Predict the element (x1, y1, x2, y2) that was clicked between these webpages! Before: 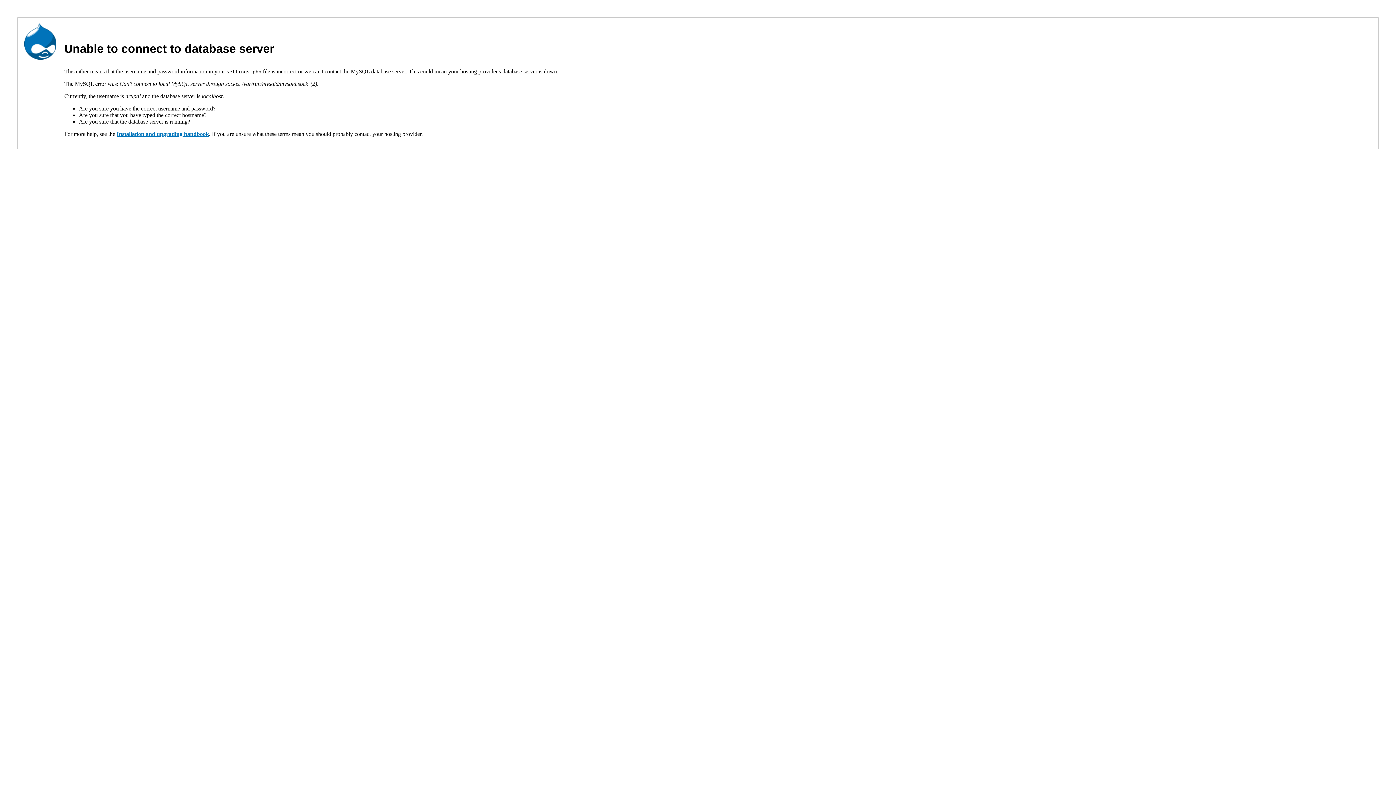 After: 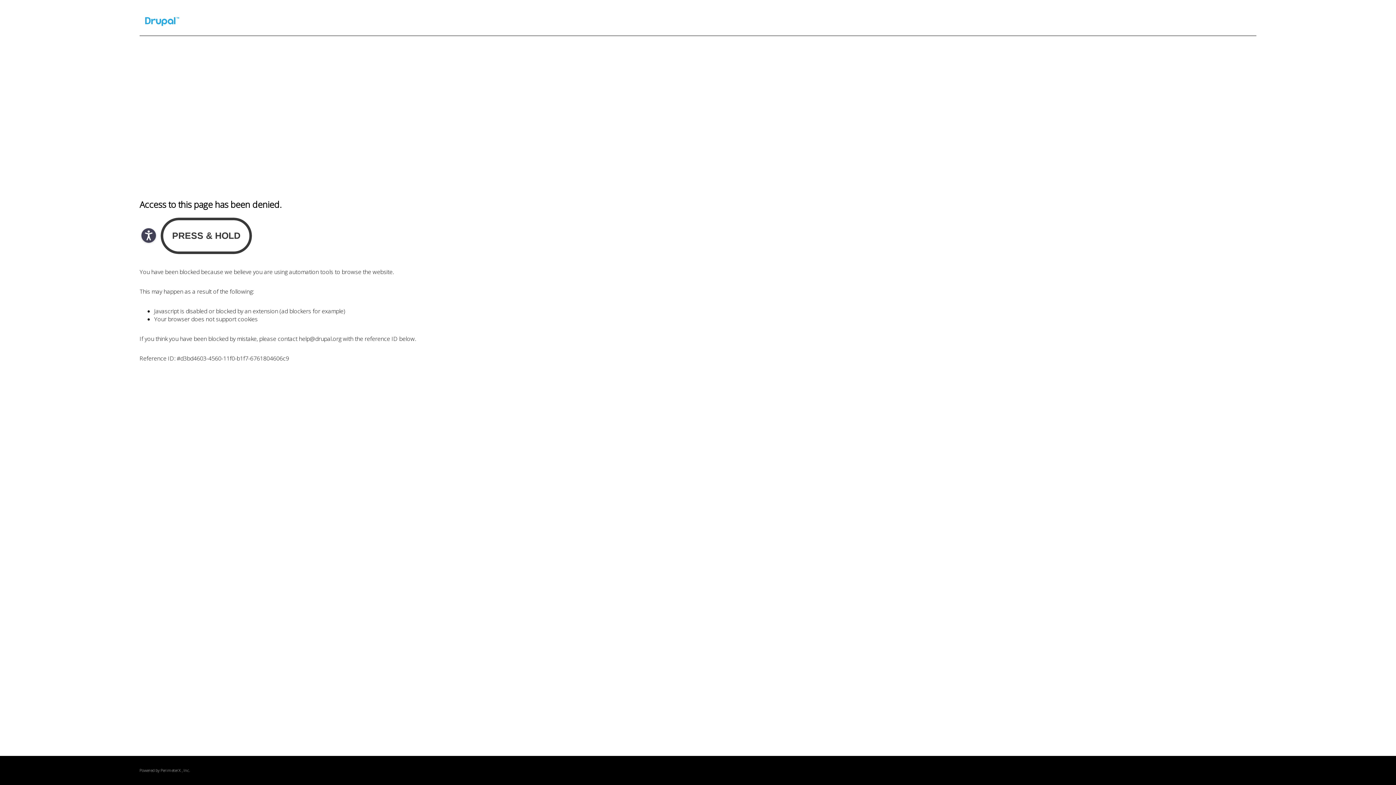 Action: label: Installation and upgrading handbook bbox: (116, 131, 209, 137)